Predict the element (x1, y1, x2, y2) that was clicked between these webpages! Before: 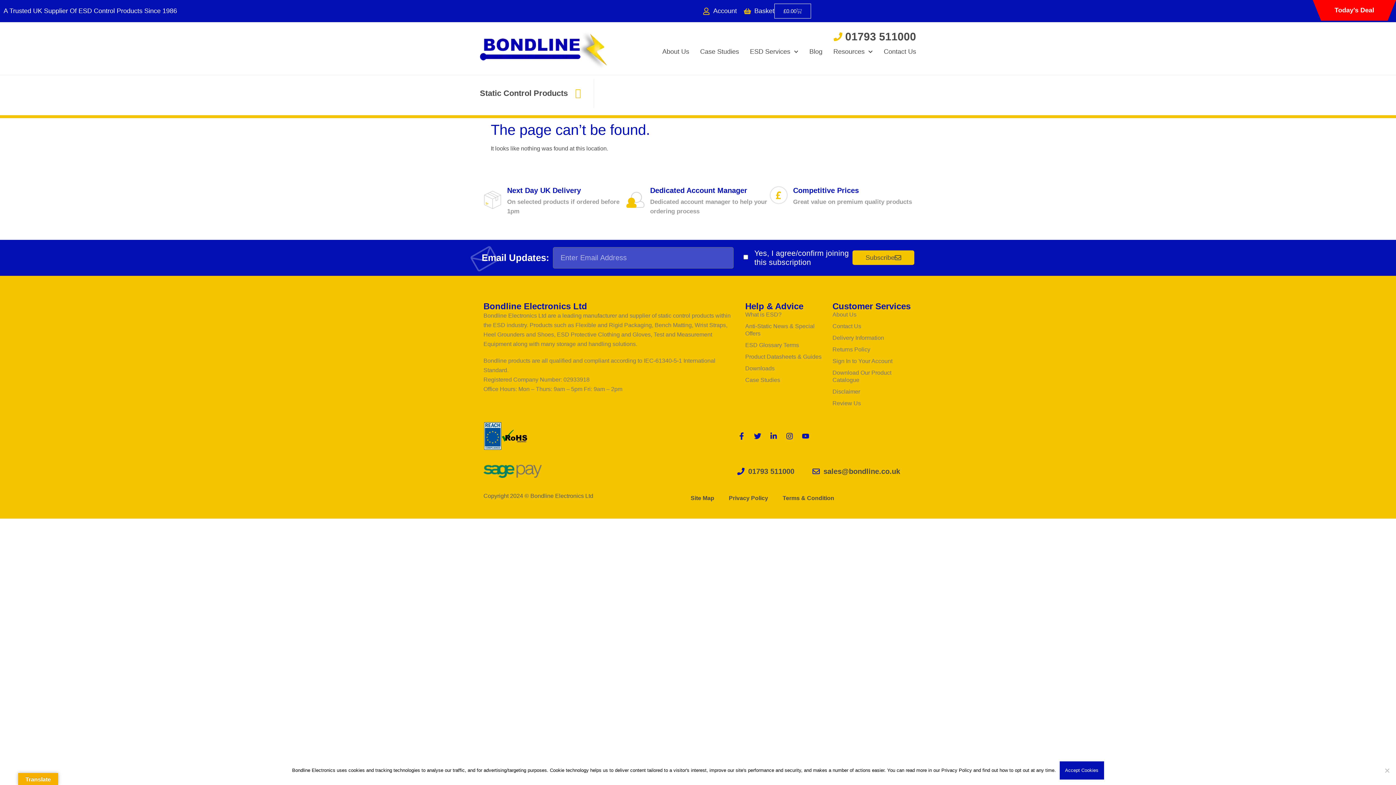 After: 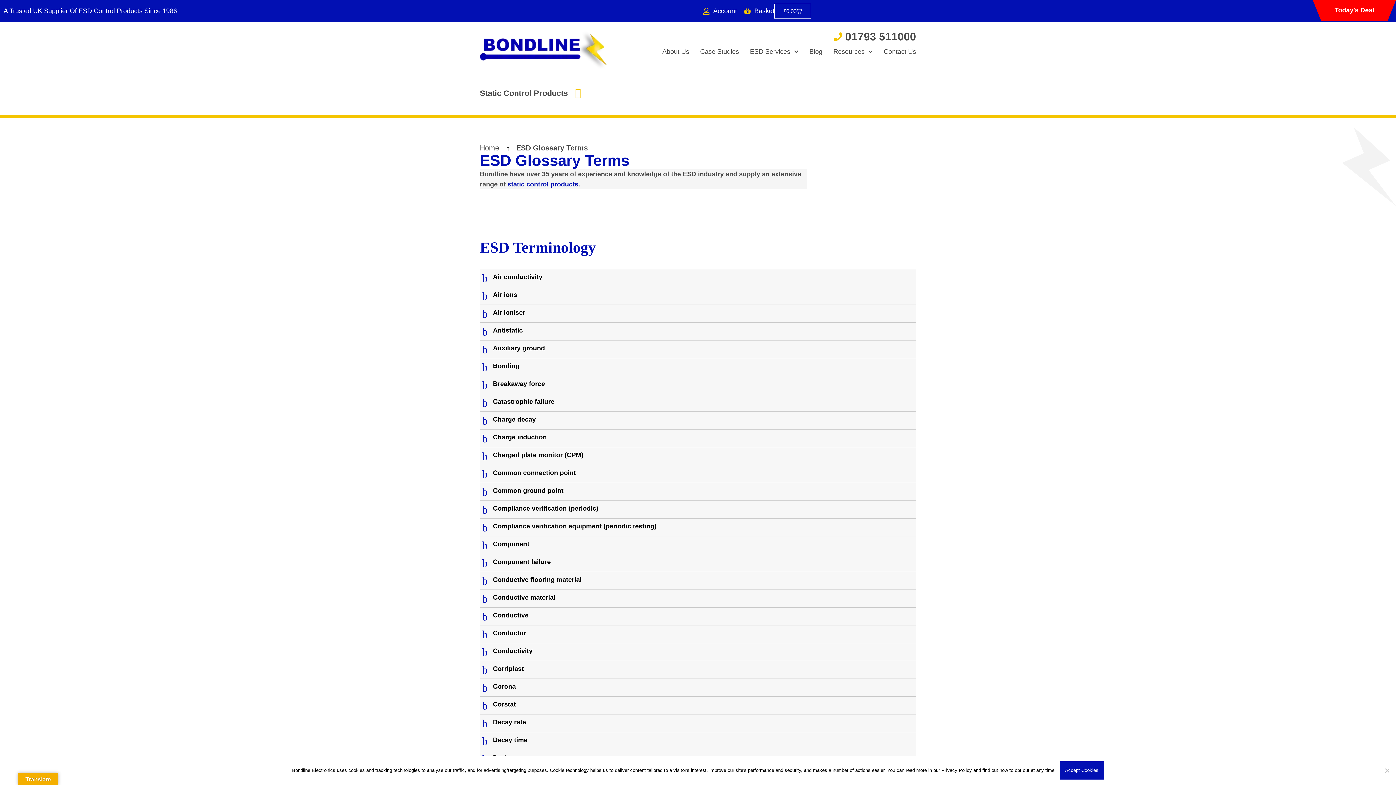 Action: label: ESD Glossary Terms bbox: (745, 341, 825, 349)